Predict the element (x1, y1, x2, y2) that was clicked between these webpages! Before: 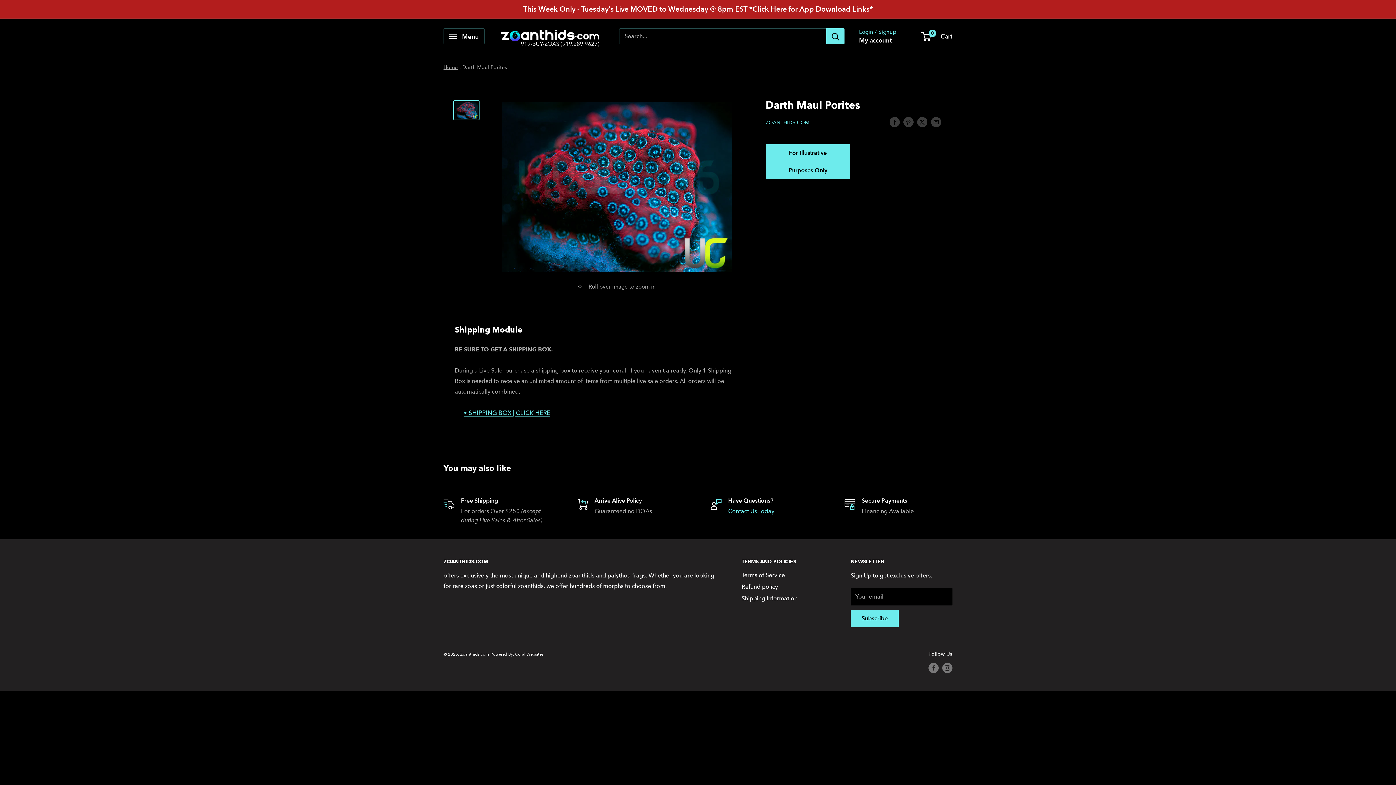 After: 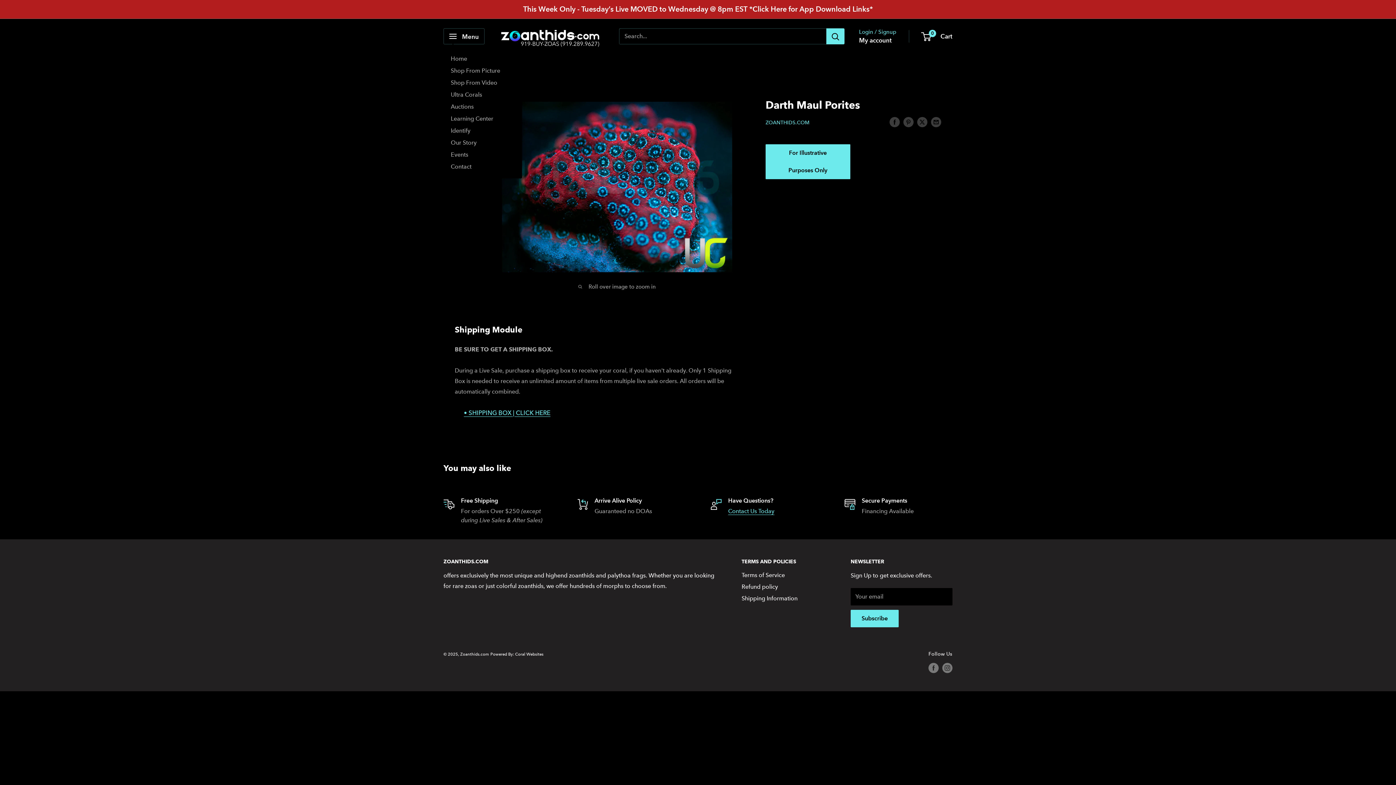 Action: bbox: (443, 28, 484, 44) label: Open menu